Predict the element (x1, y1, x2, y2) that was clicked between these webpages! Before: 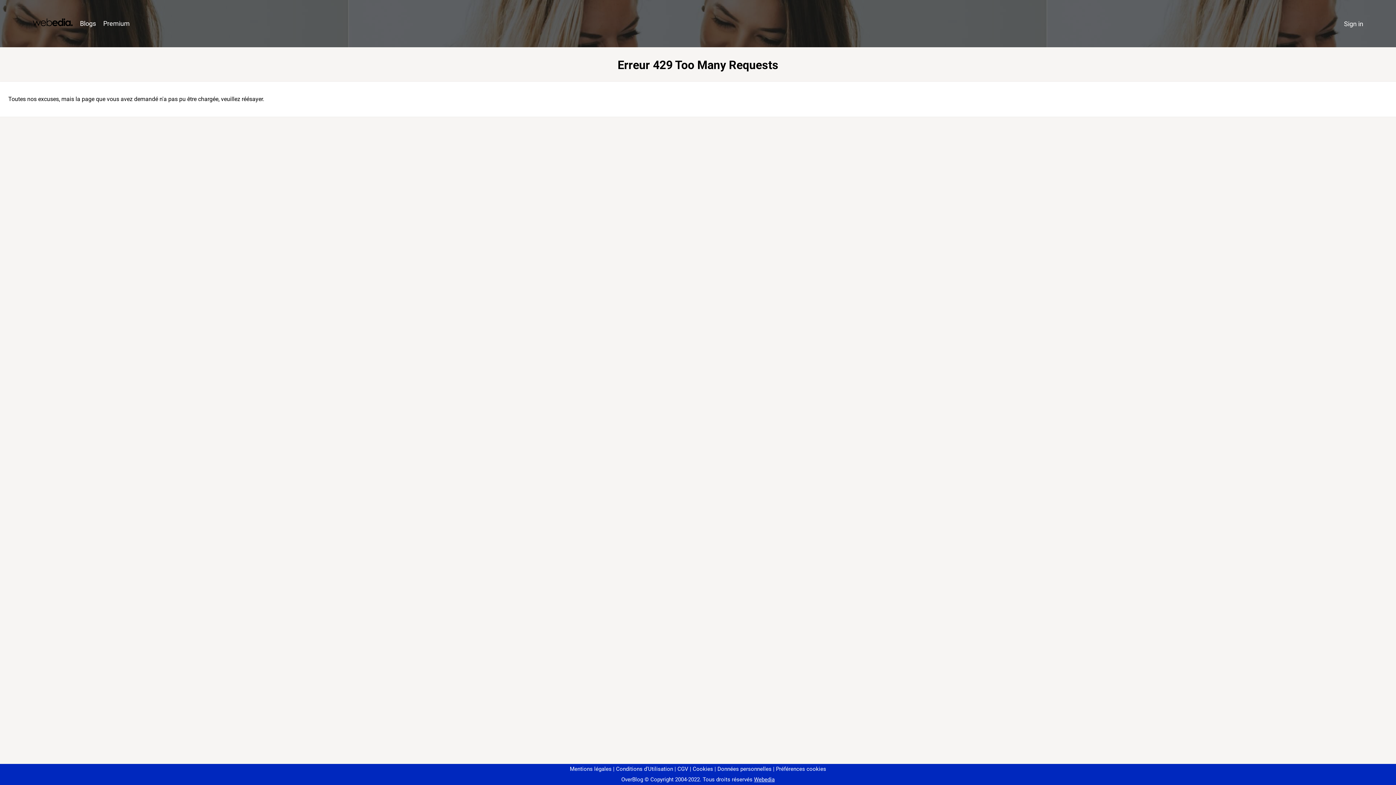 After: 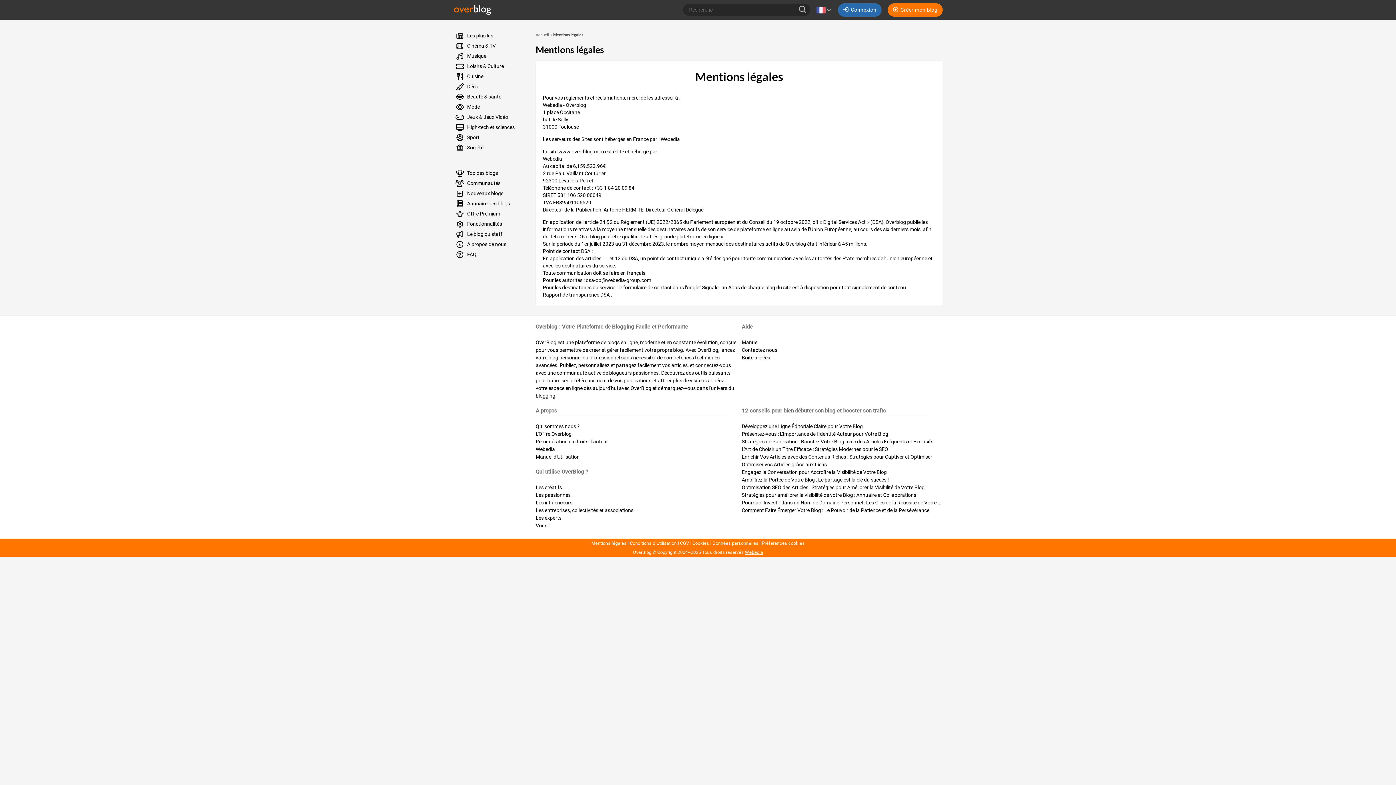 Action: label: Mentions légales bbox: (570, 766, 611, 772)